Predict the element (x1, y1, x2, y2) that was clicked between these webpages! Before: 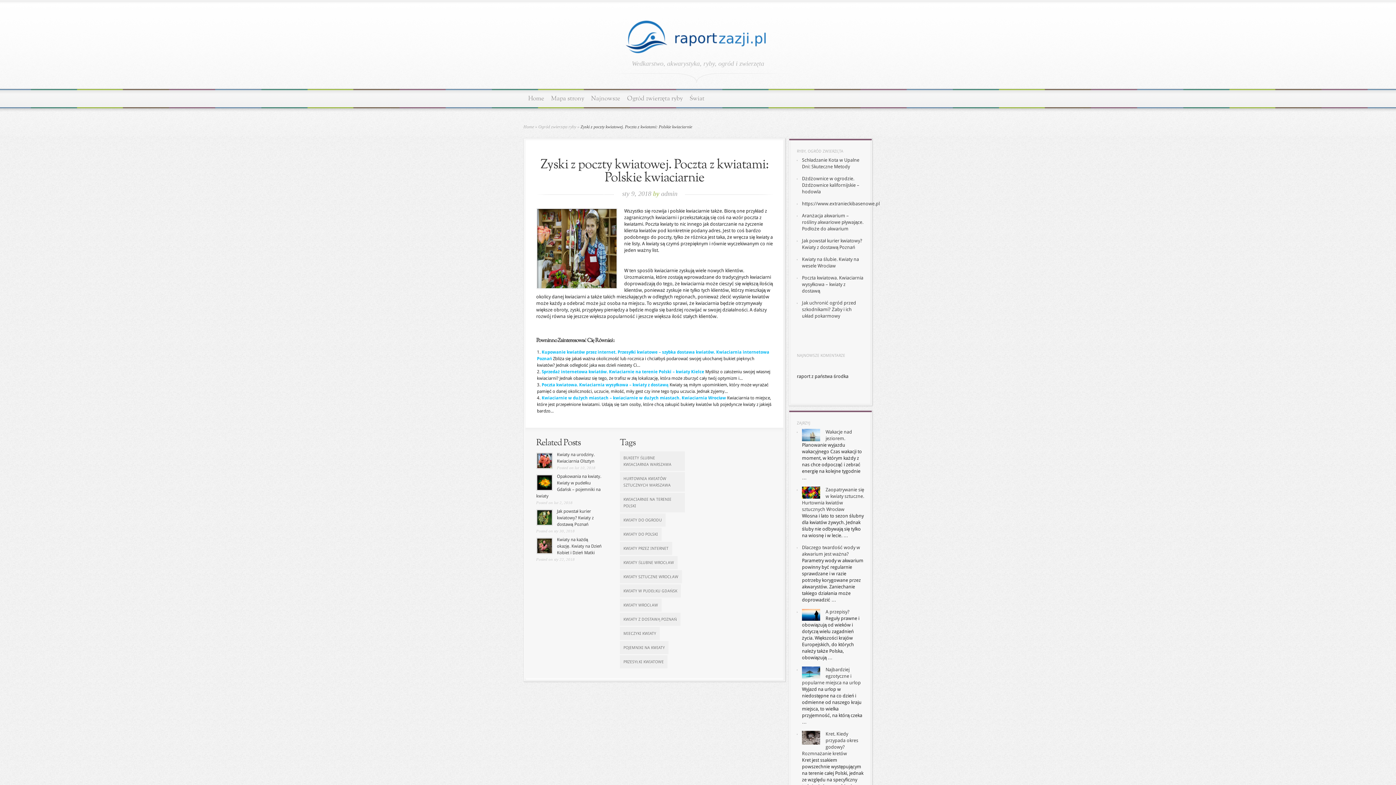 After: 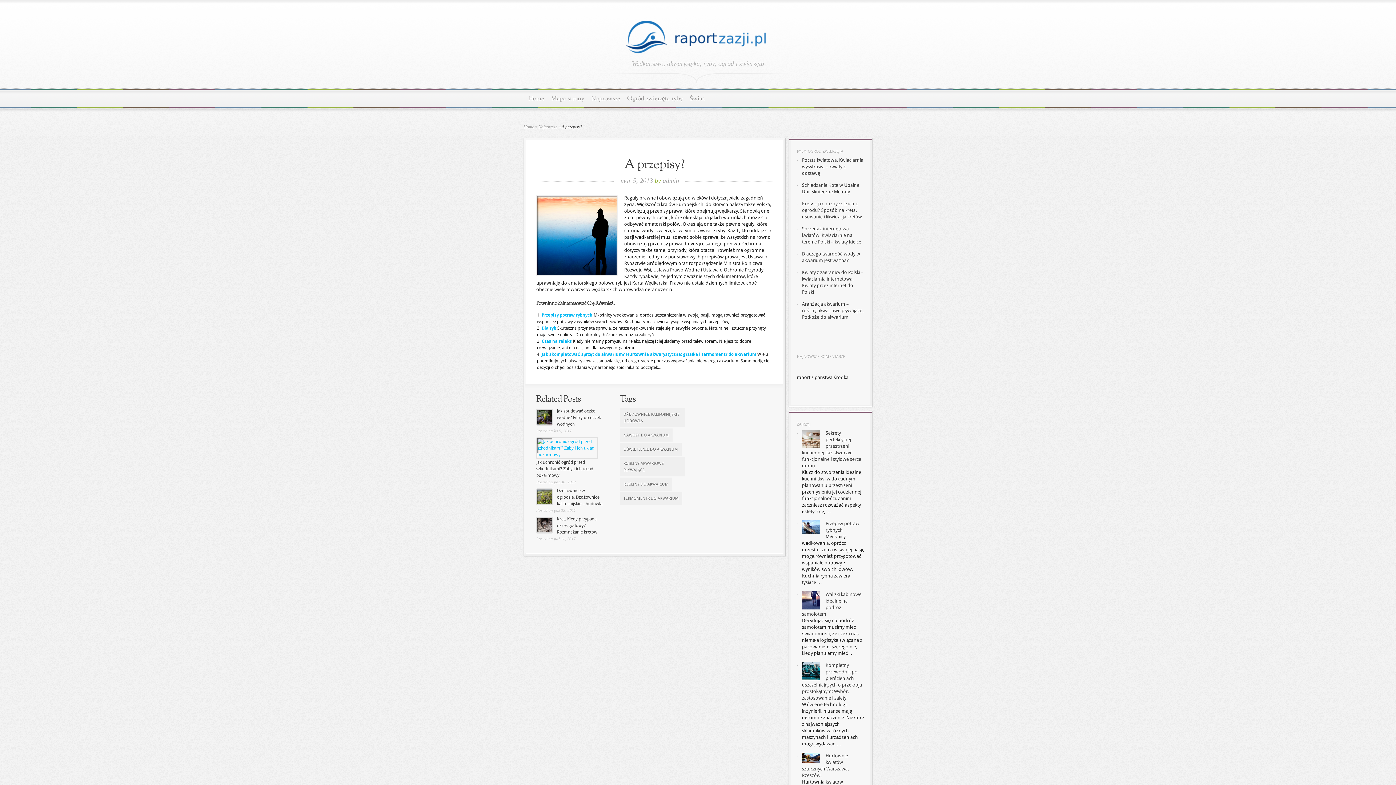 Action: label: A przepisy? bbox: (825, 609, 849, 614)